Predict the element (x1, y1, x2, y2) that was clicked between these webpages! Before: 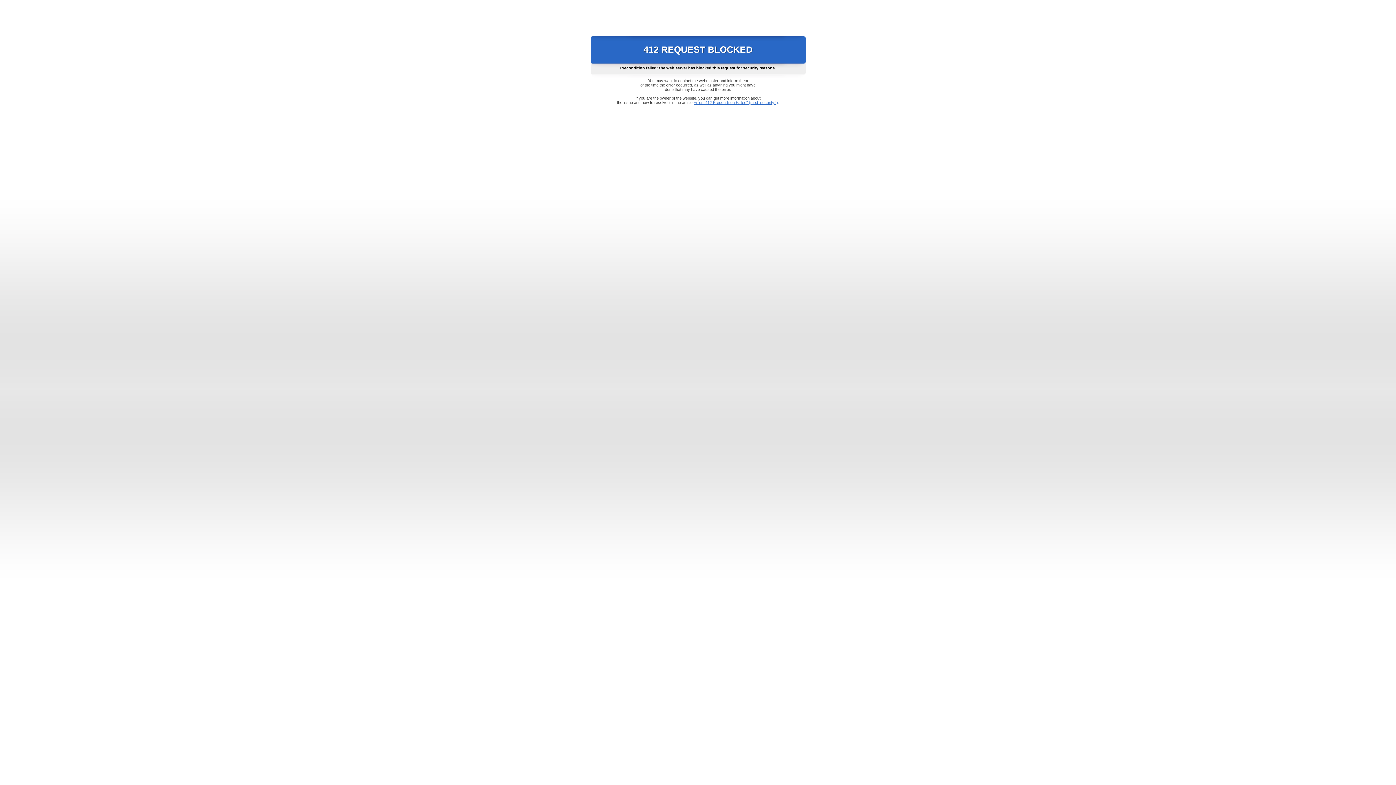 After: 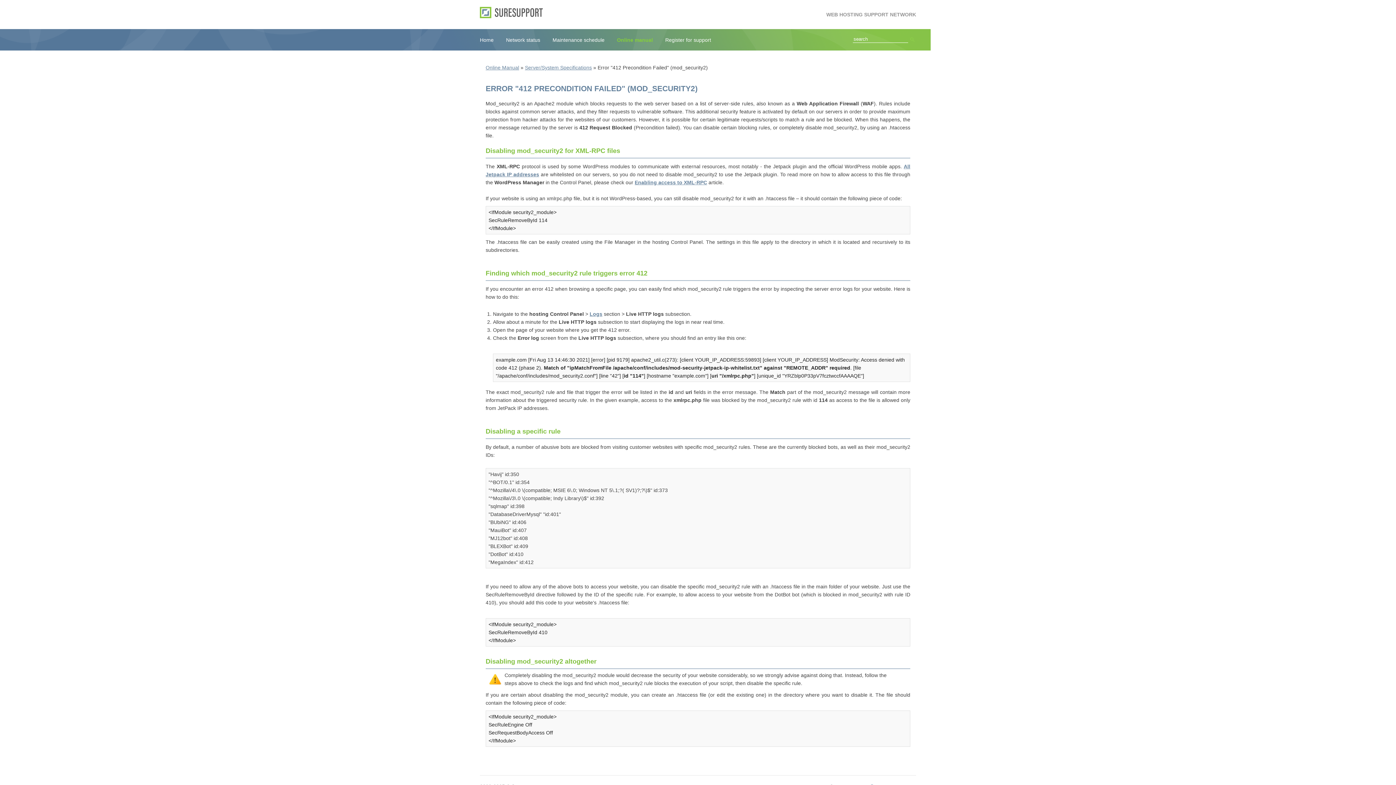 Action: label: Error "412 Precondition Failed" (mod_security2) bbox: (693, 100, 778, 104)